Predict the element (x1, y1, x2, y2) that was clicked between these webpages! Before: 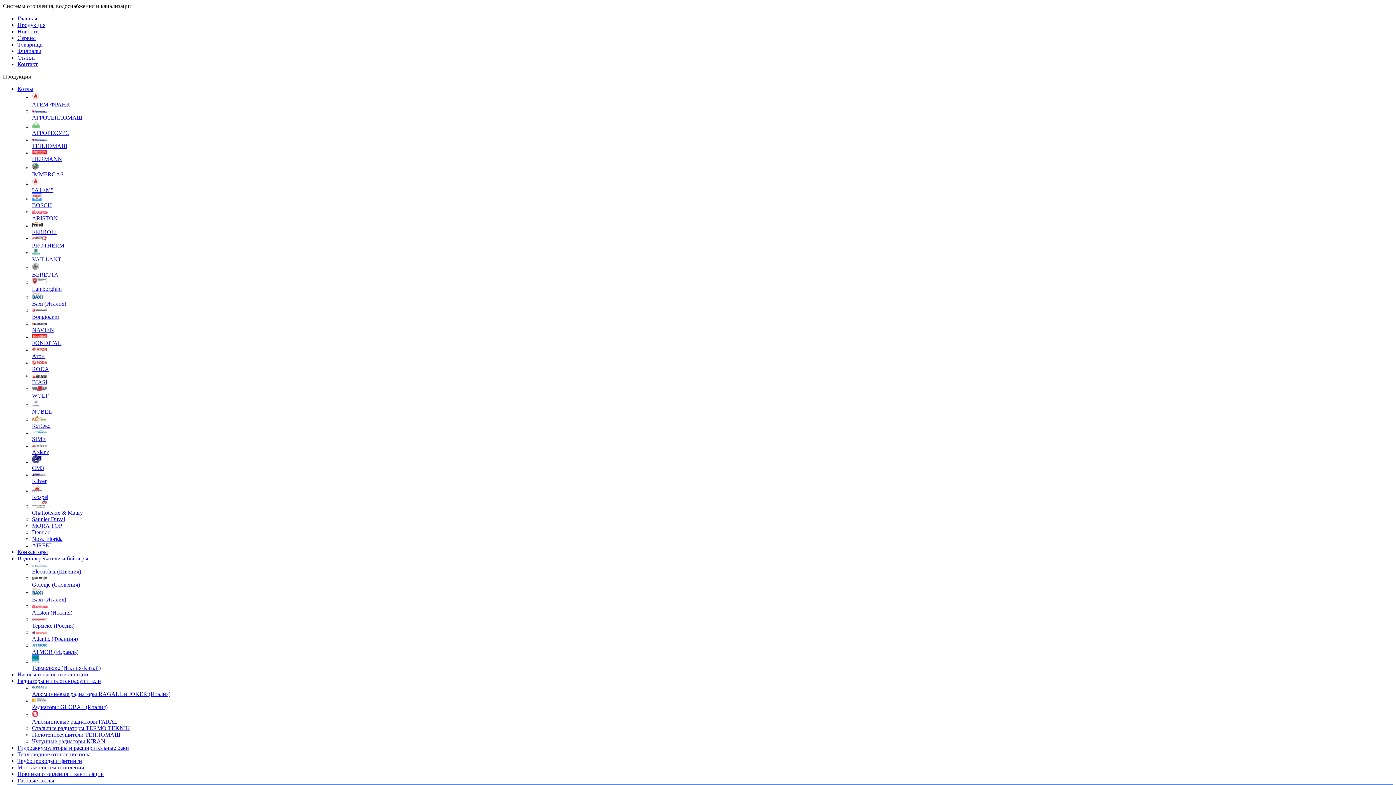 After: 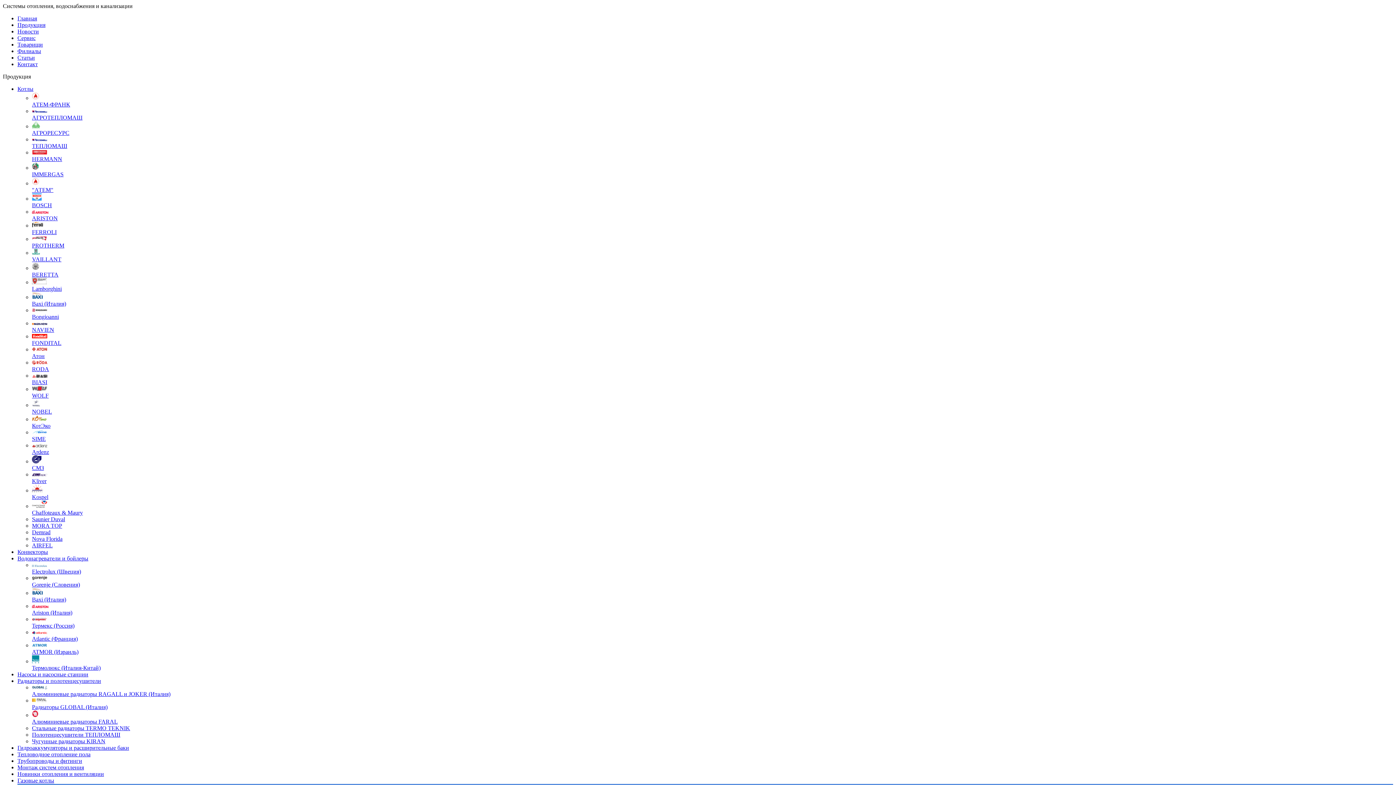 Action: label: Полотенцесушители ТЕПЛОМАШ bbox: (32, 732, 120, 738)